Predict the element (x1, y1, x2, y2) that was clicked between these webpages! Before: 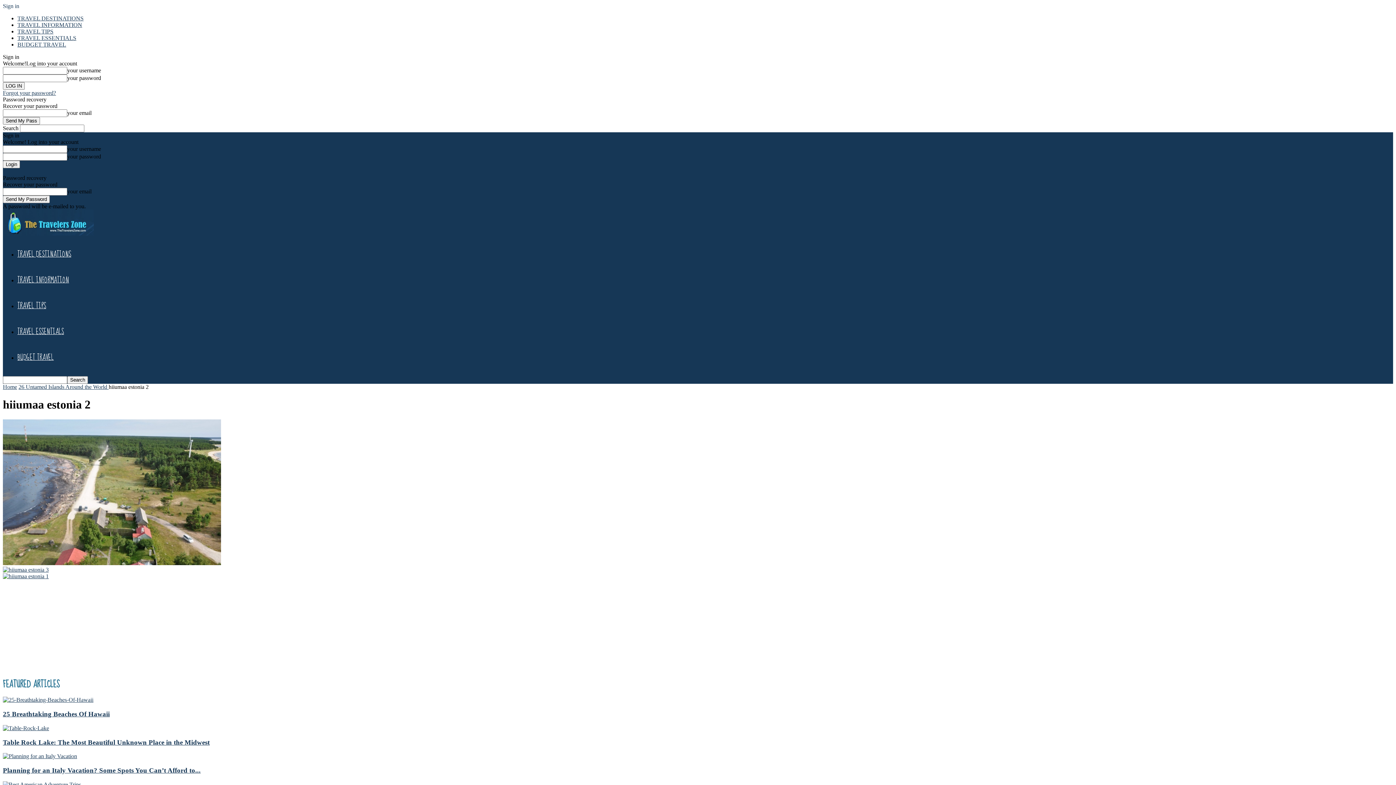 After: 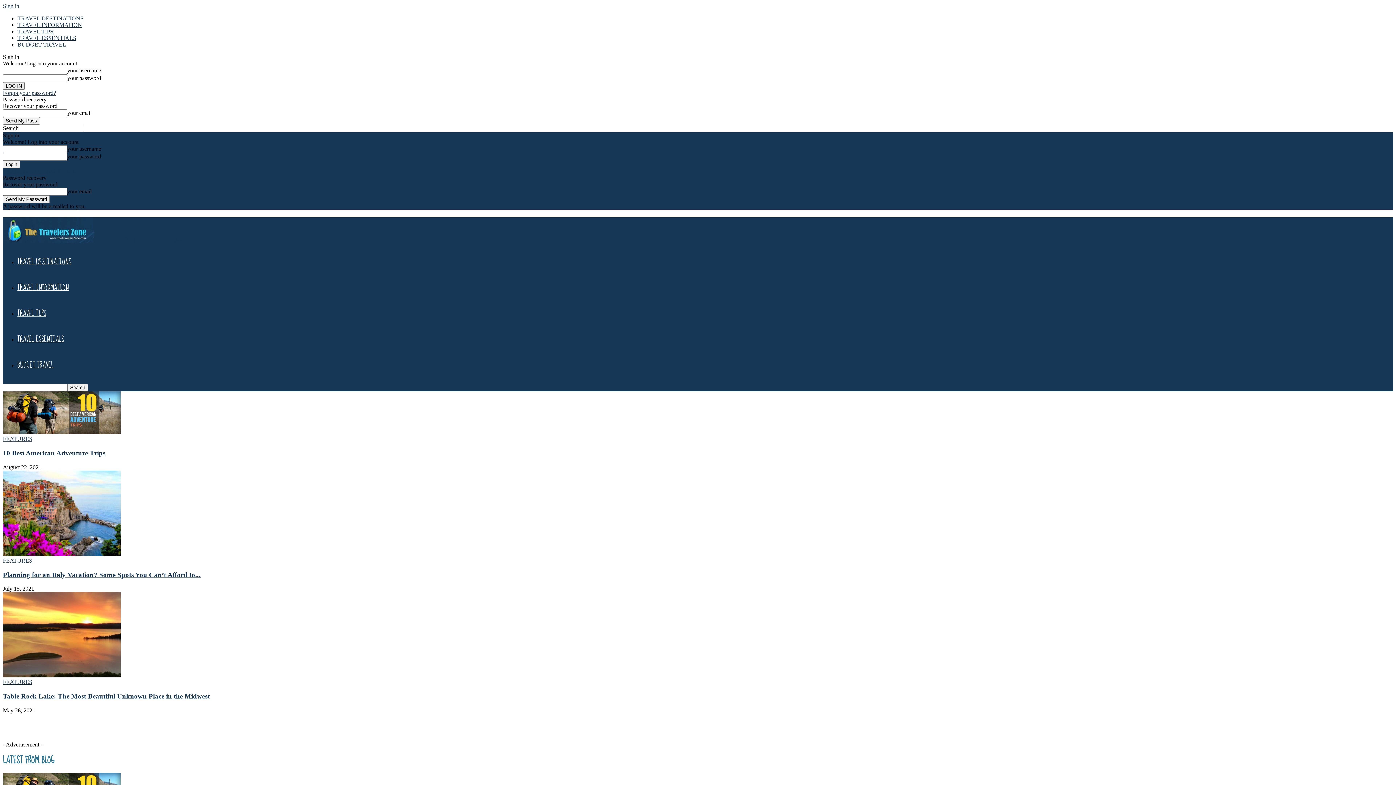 Action: label:  The Travelers Zone bbox: (2, 230, 140, 236)